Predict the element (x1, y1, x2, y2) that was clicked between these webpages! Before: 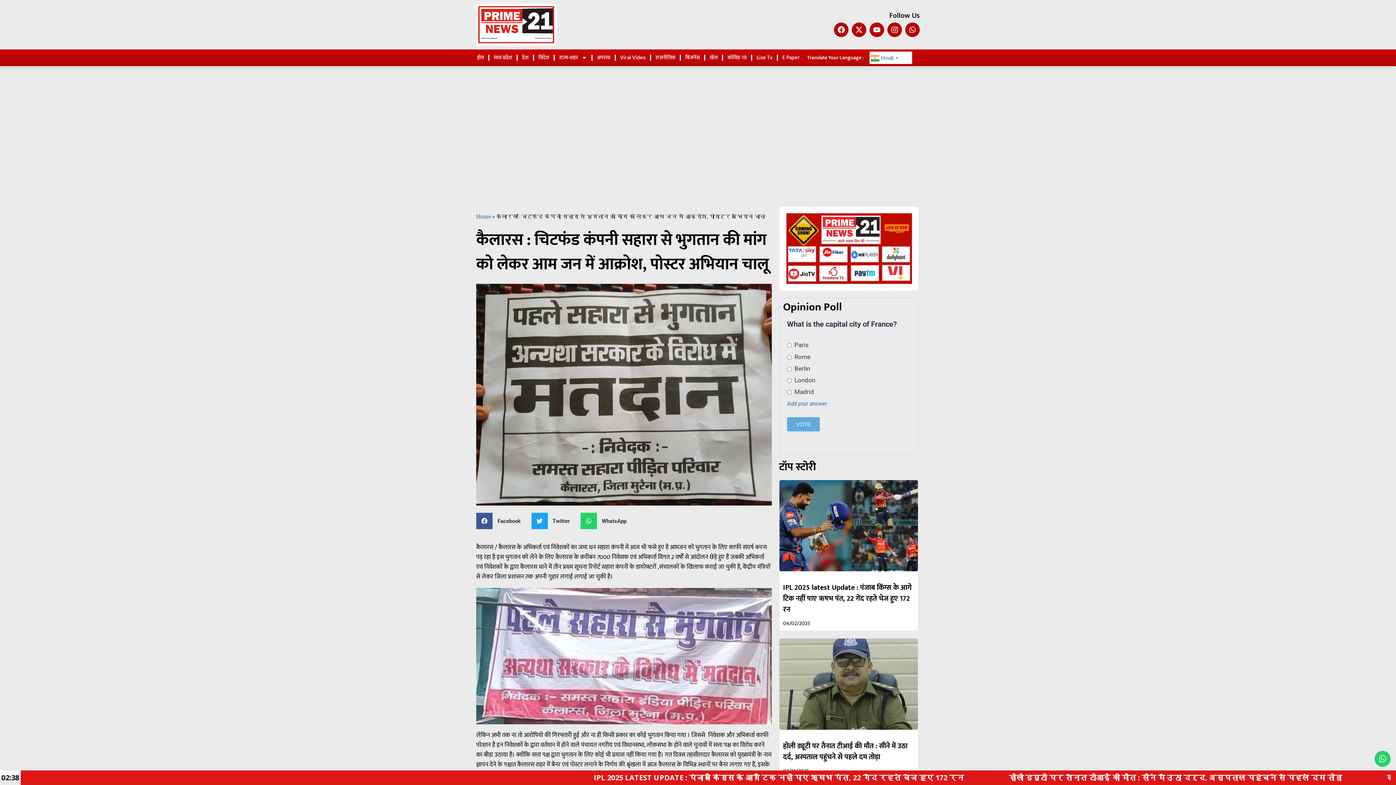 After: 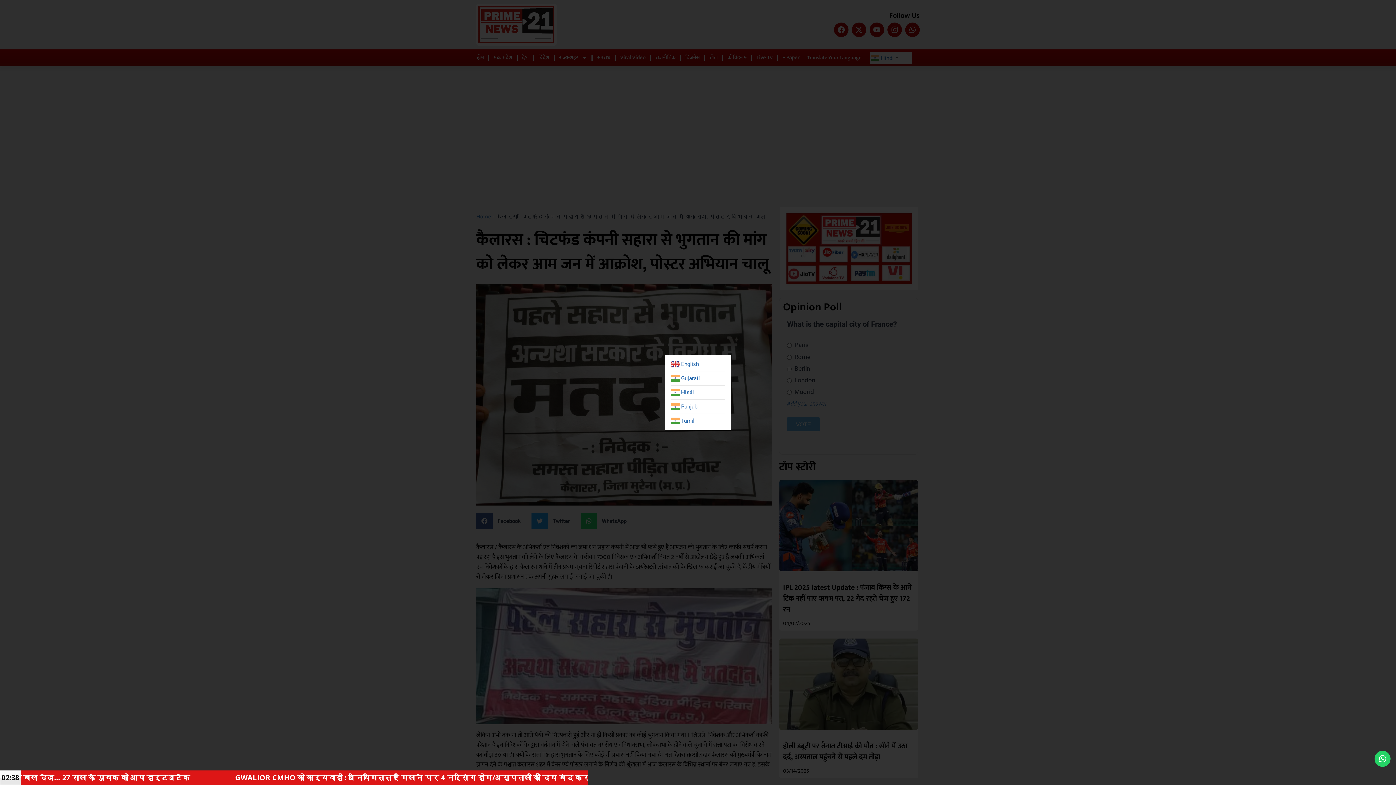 Action: label:  Hindi▼ bbox: (870, 53, 900, 61)